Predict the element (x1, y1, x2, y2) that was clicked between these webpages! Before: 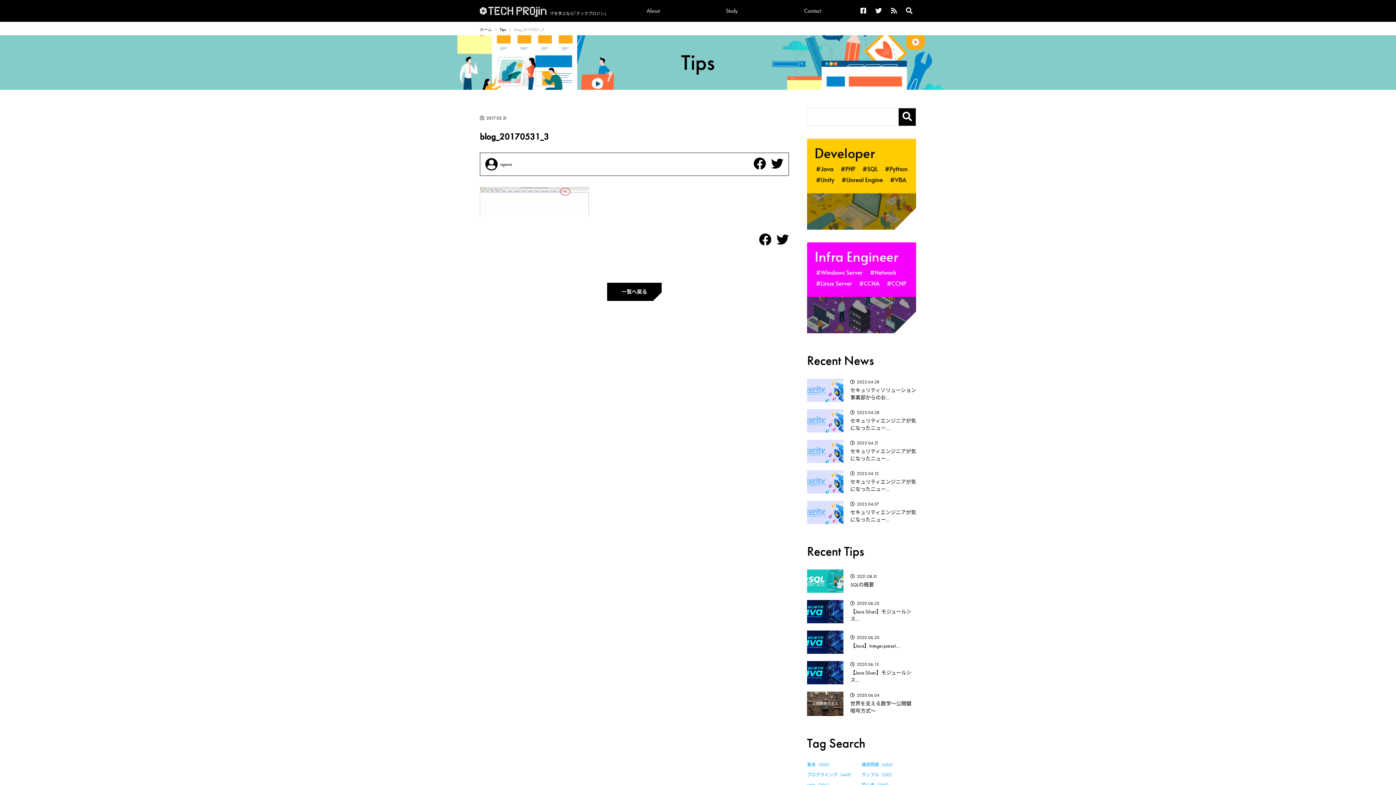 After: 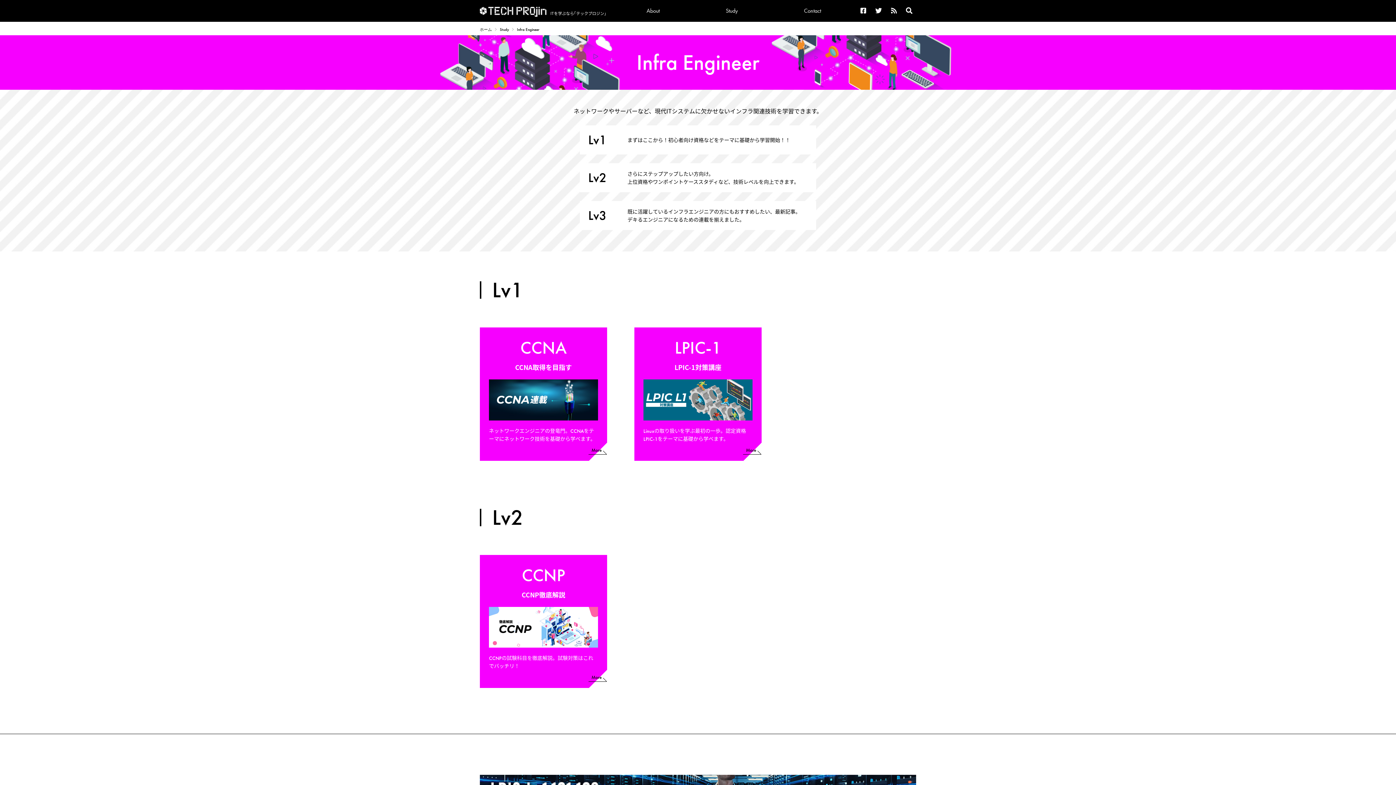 Action: bbox: (807, 326, 916, 334)